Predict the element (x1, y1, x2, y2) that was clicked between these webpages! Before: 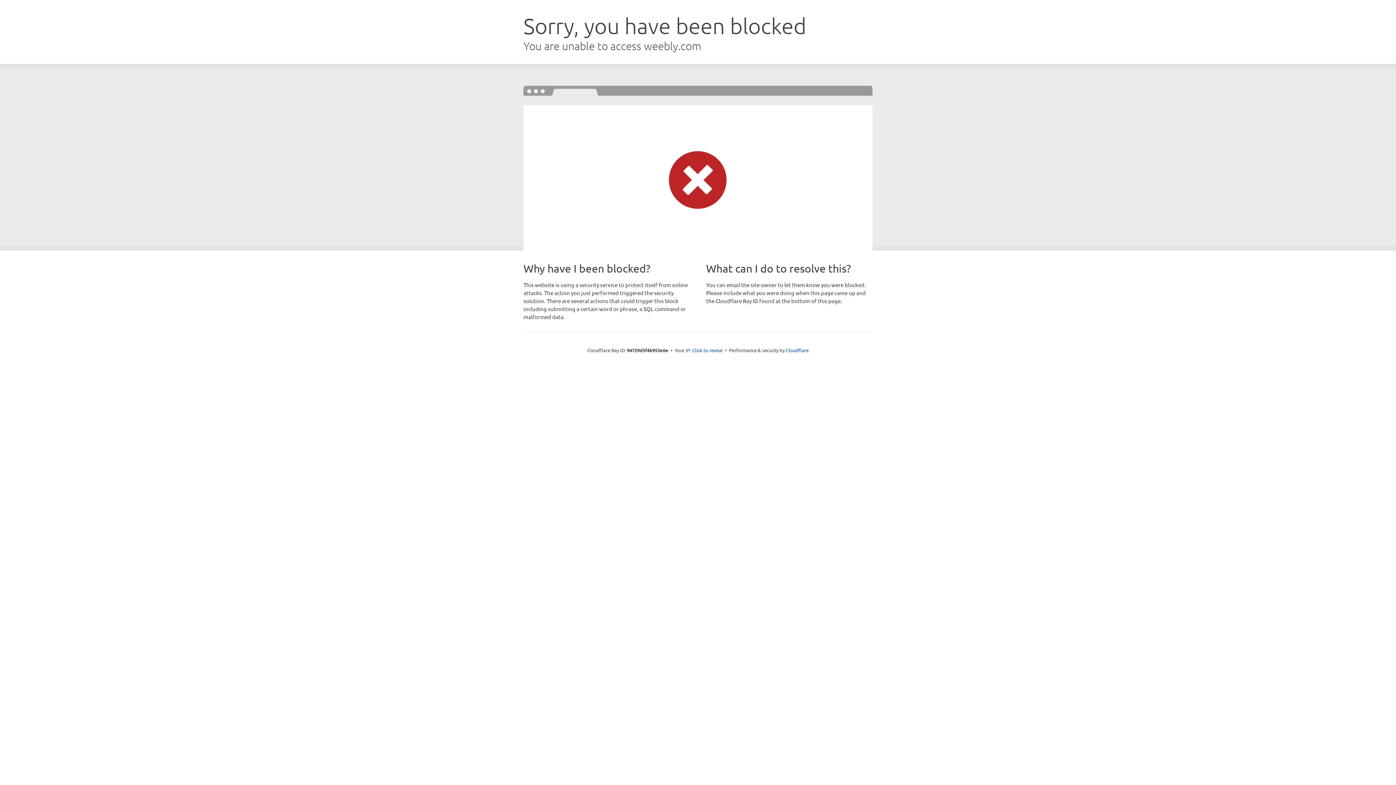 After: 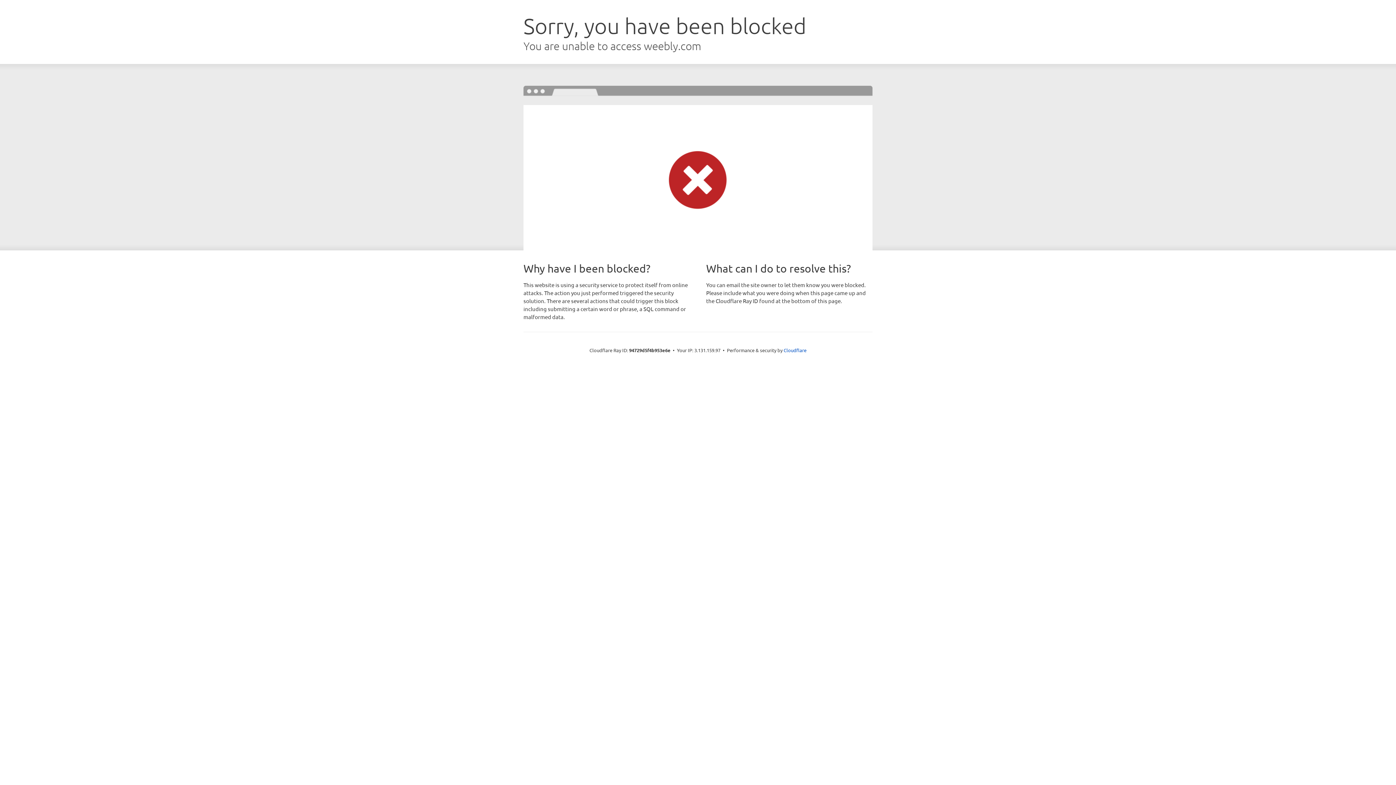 Action: bbox: (692, 346, 722, 353) label: Click to reveal